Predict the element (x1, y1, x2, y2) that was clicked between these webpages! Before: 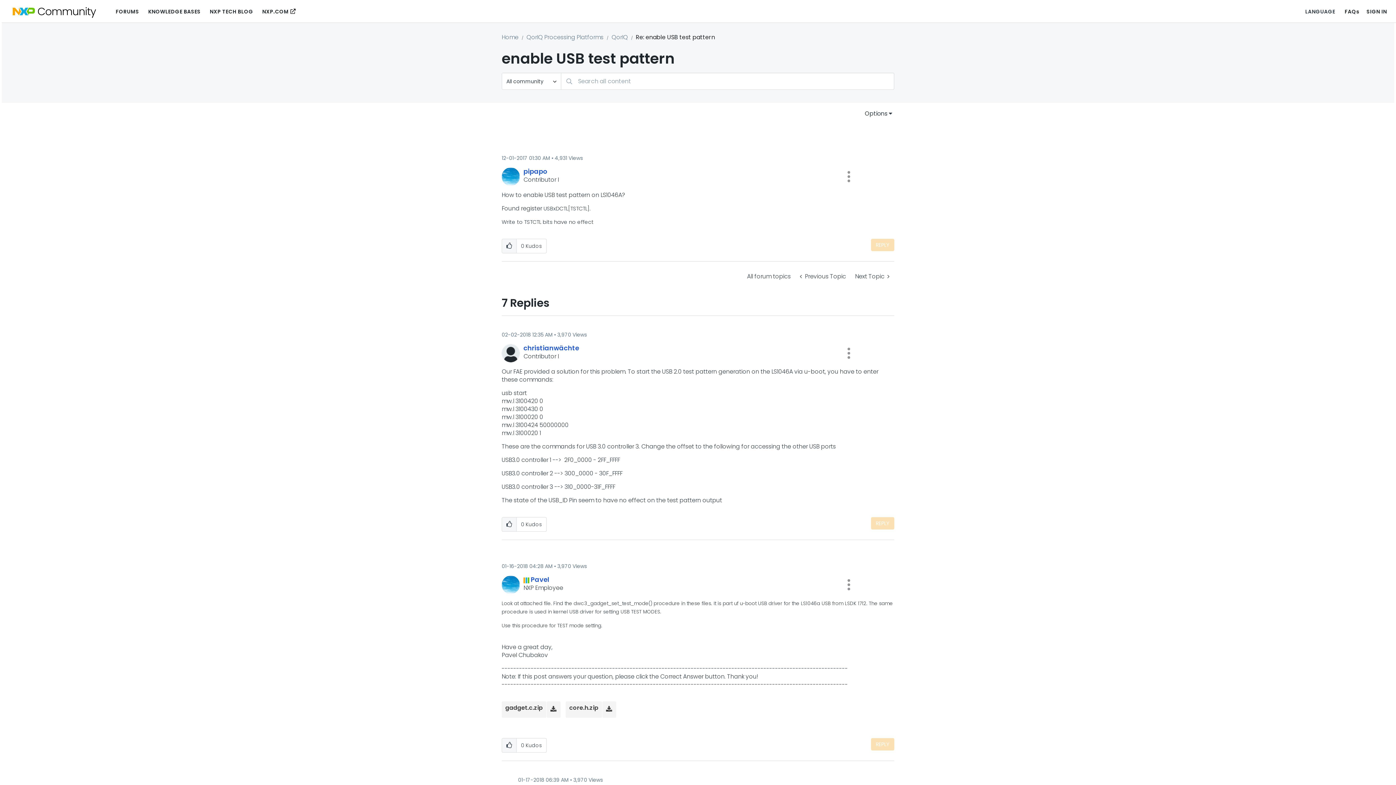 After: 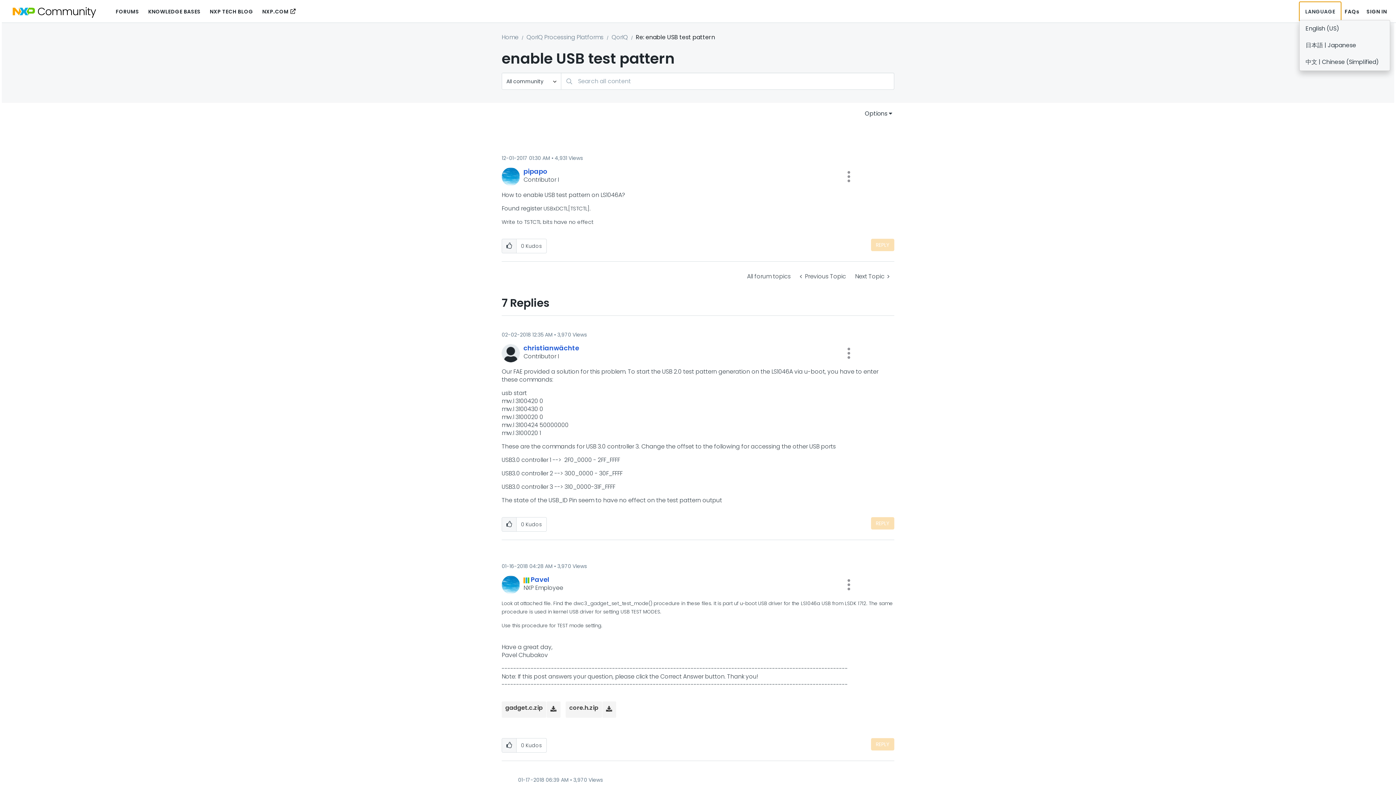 Action: bbox: (1299, 1, 1341, 21) label: LANGUAGE